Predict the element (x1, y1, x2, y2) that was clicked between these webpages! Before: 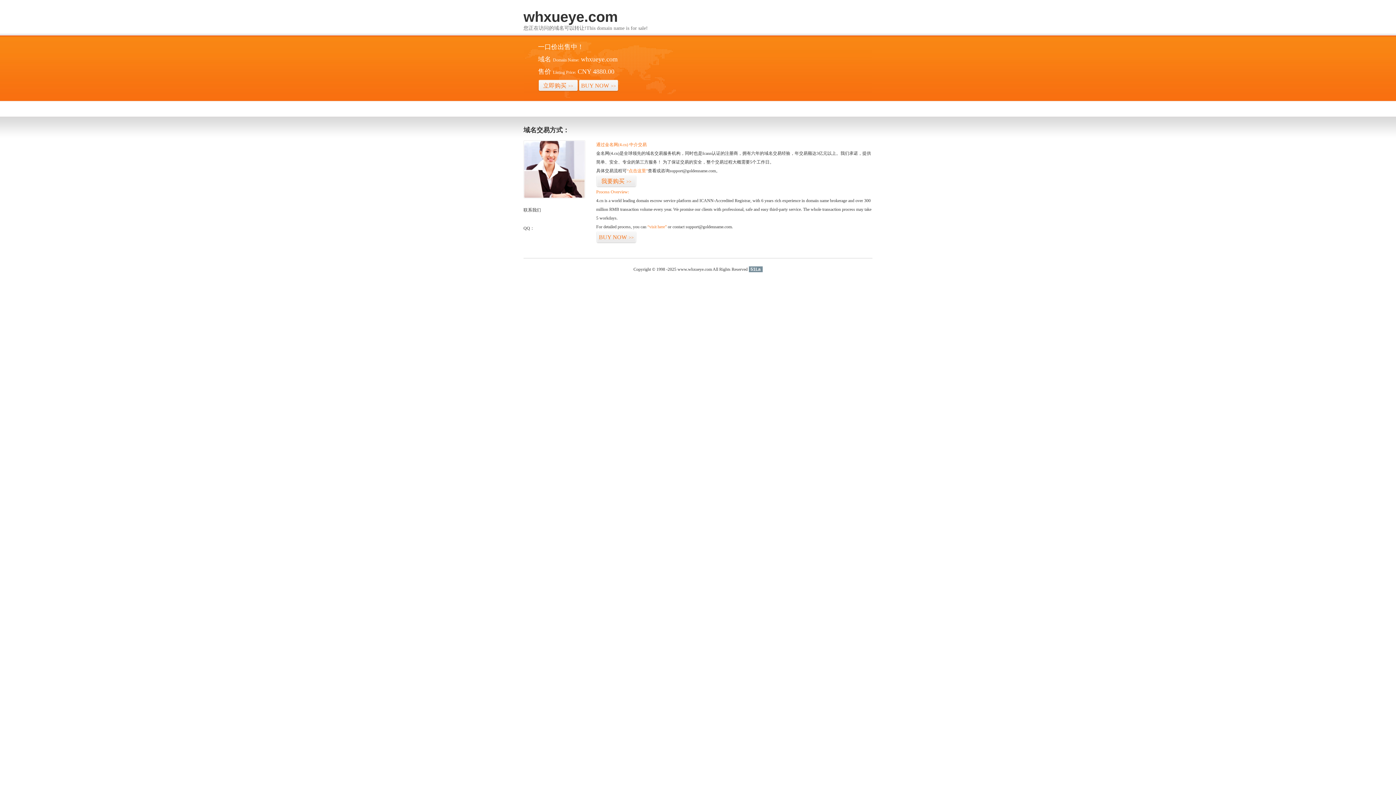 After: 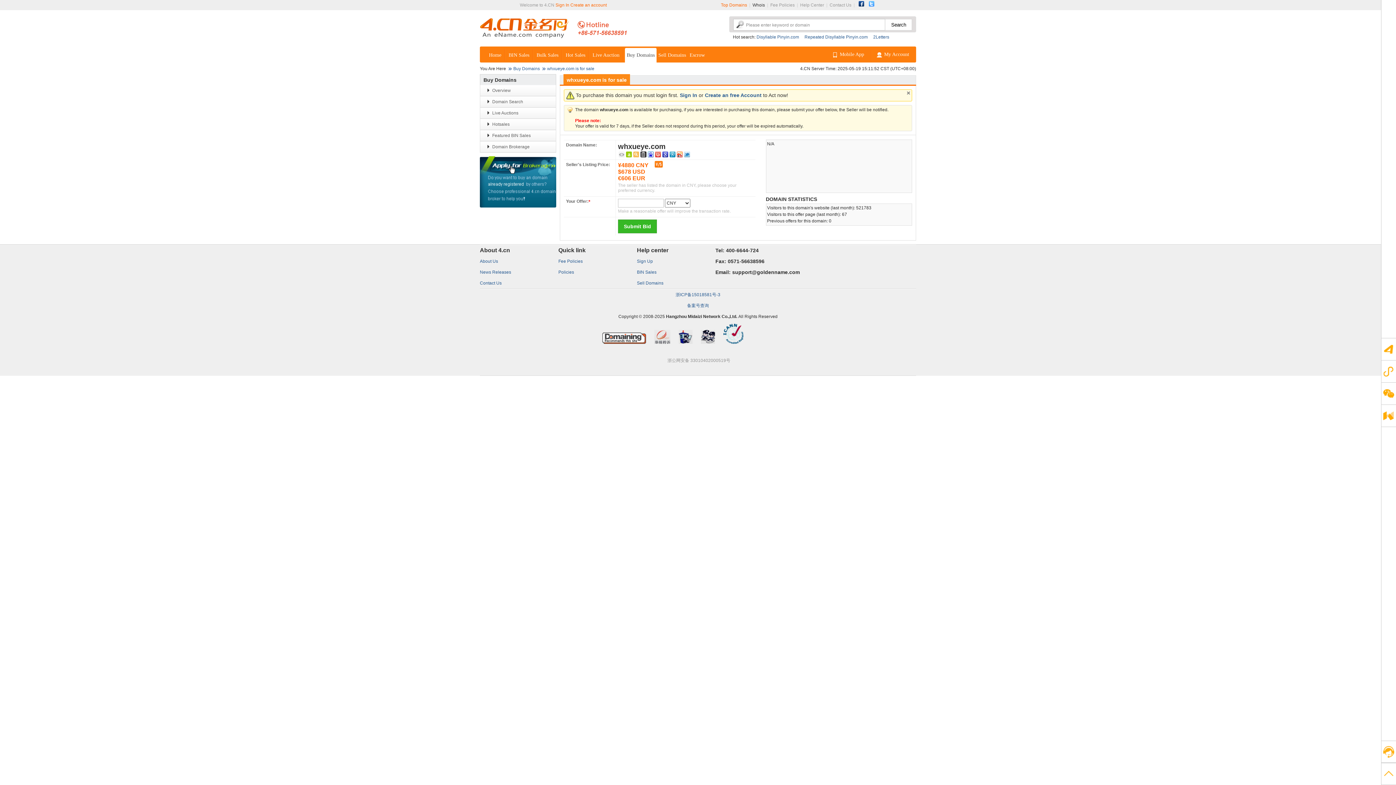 Action: label: “visit here” bbox: (647, 224, 666, 229)